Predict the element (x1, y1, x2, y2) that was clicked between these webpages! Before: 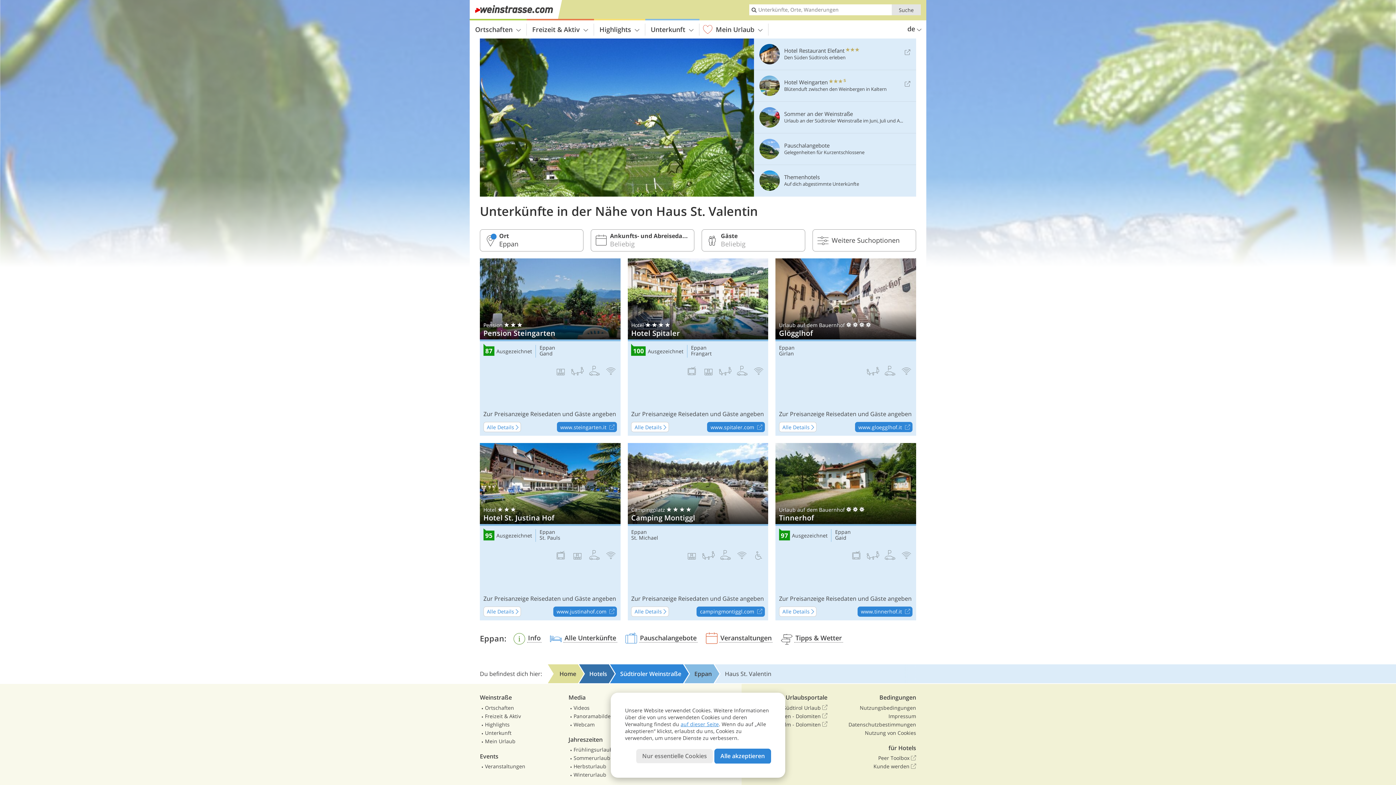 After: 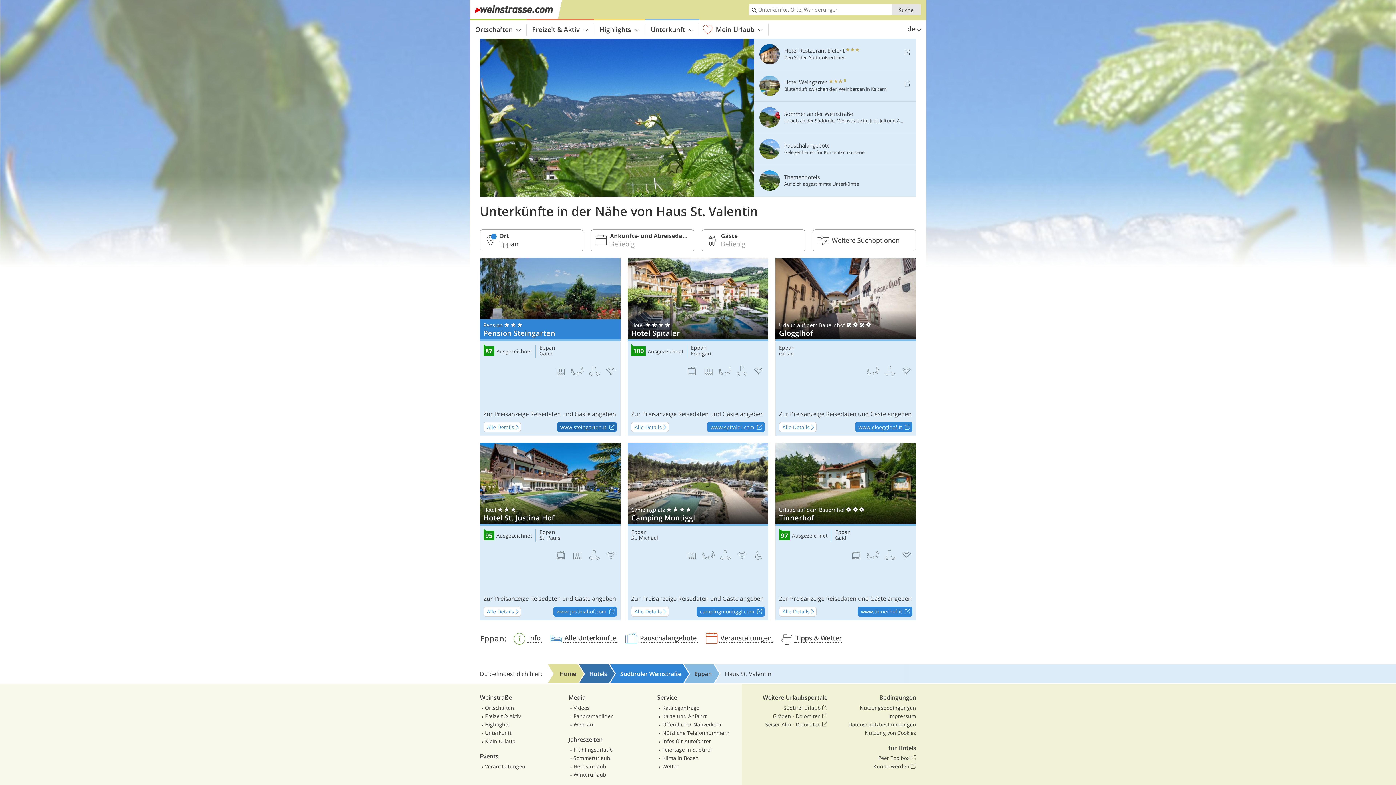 Action: bbox: (556, 422, 617, 432) label: www.steingarten.it